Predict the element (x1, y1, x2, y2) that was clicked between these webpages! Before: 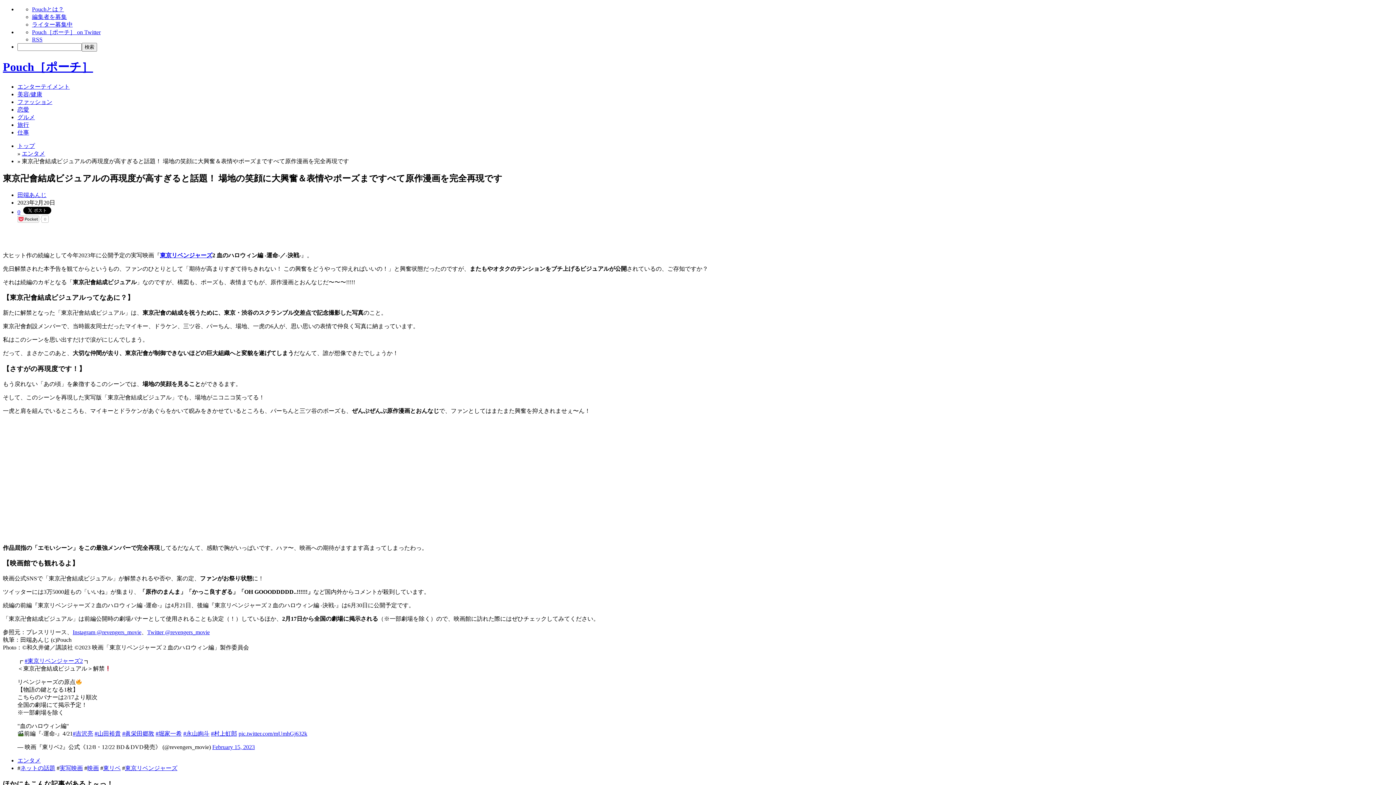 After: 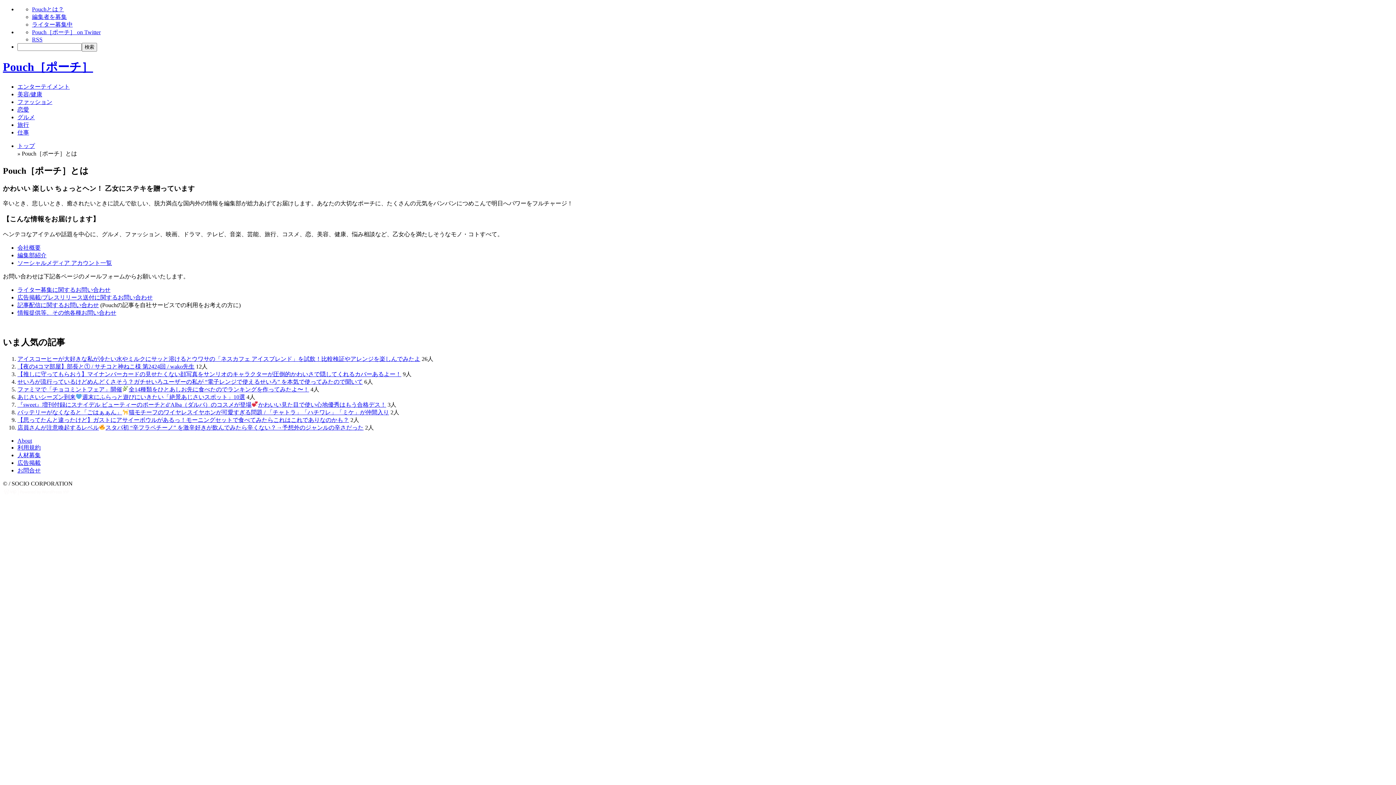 Action: bbox: (32, 6, 64, 12) label: Pouchとは？